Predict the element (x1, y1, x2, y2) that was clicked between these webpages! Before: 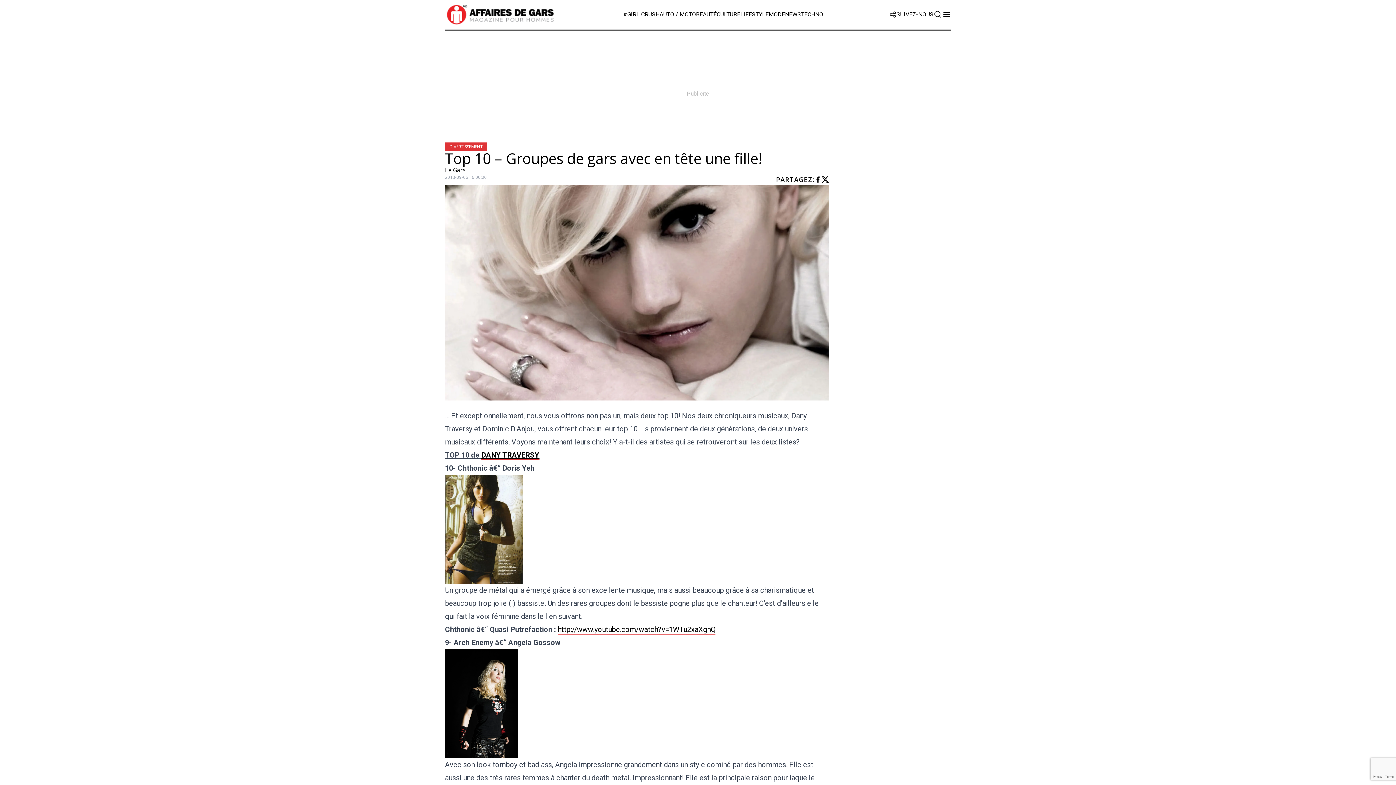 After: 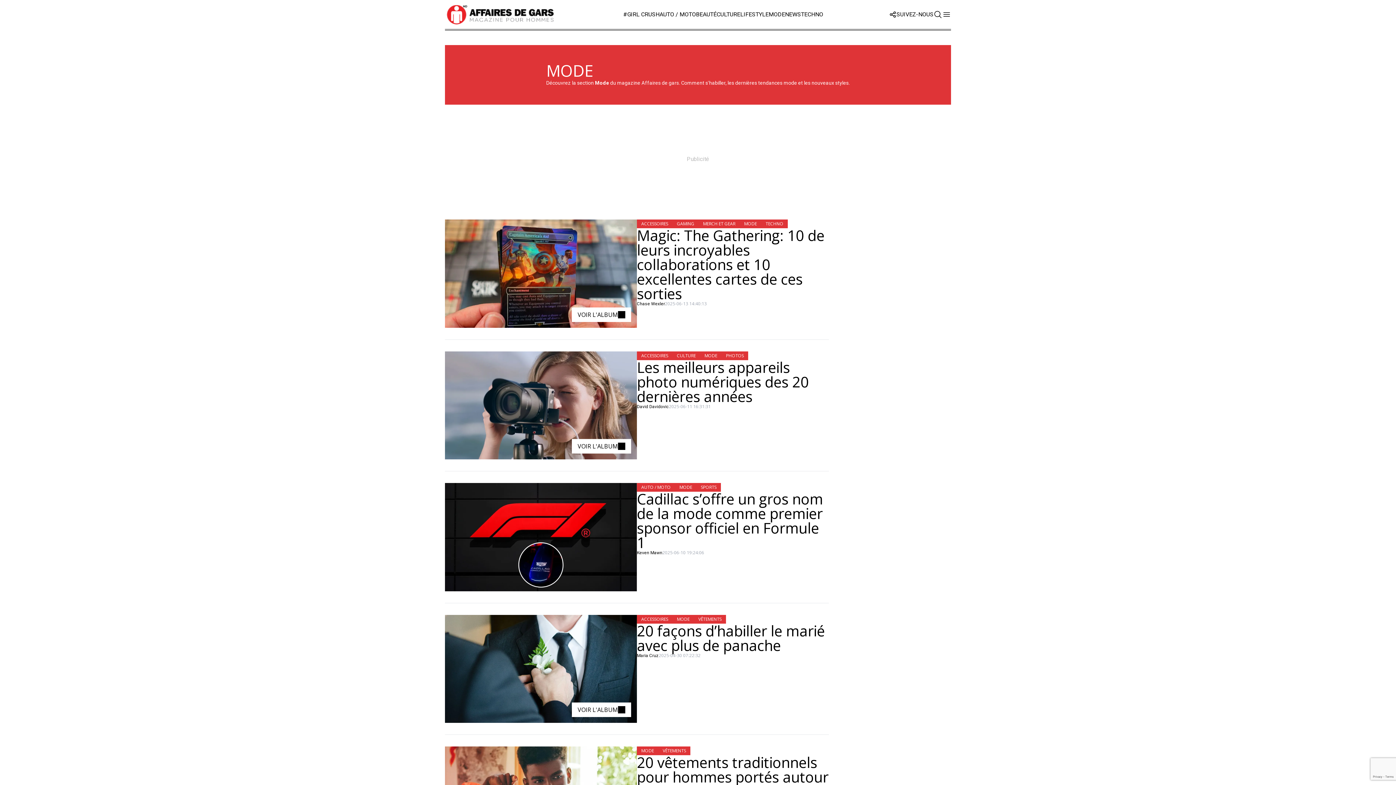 Action: bbox: (768, 10, 785, 17) label: MODE